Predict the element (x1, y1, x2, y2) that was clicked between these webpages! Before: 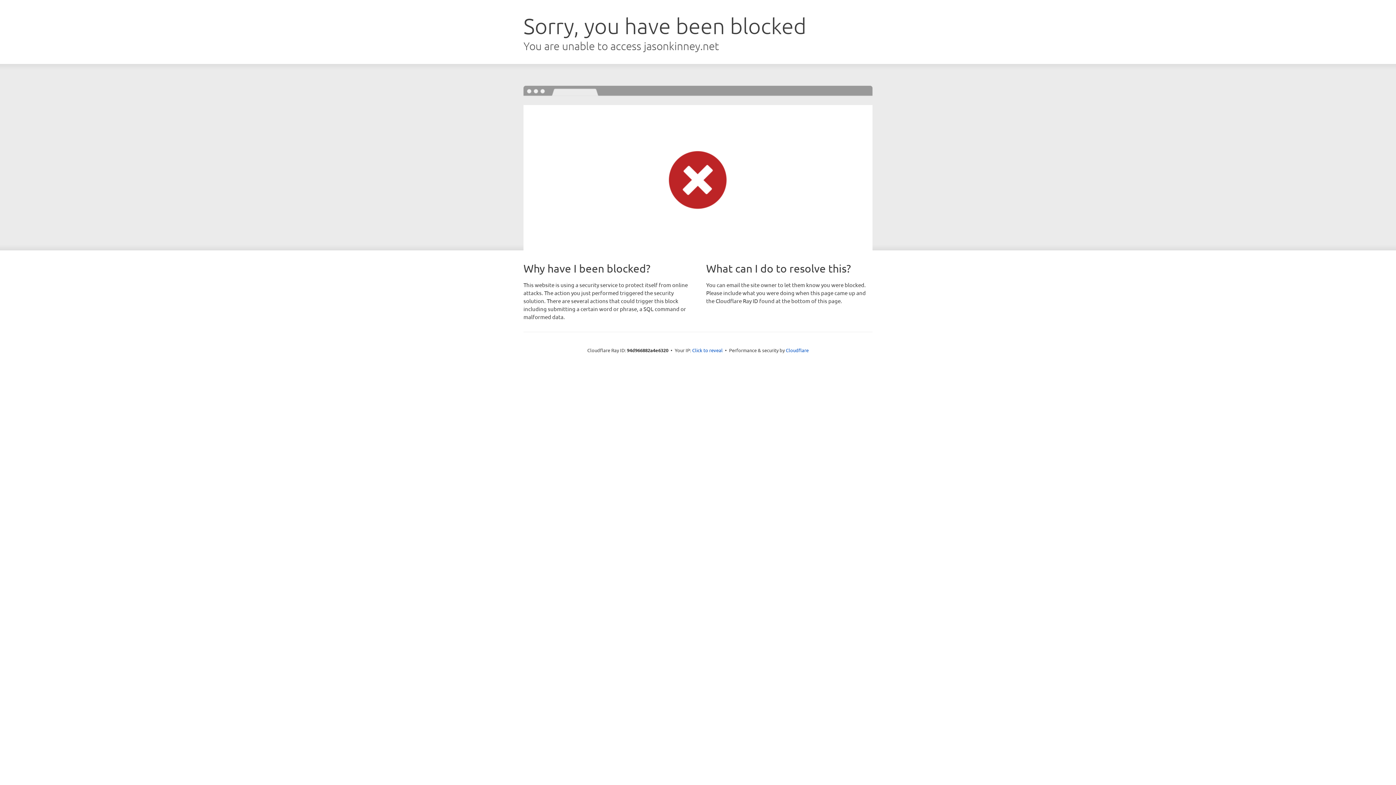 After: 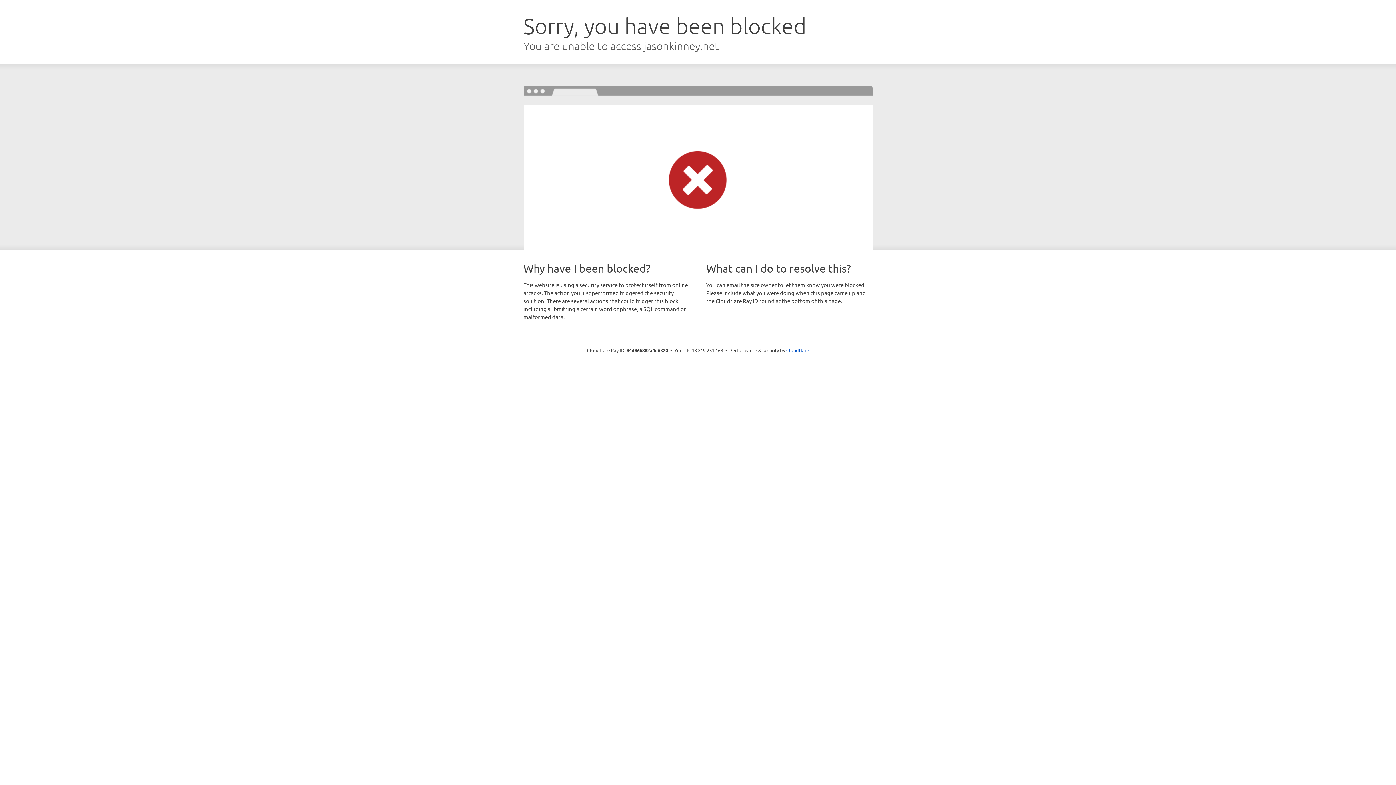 Action: label: Click to reveal bbox: (692, 346, 722, 353)